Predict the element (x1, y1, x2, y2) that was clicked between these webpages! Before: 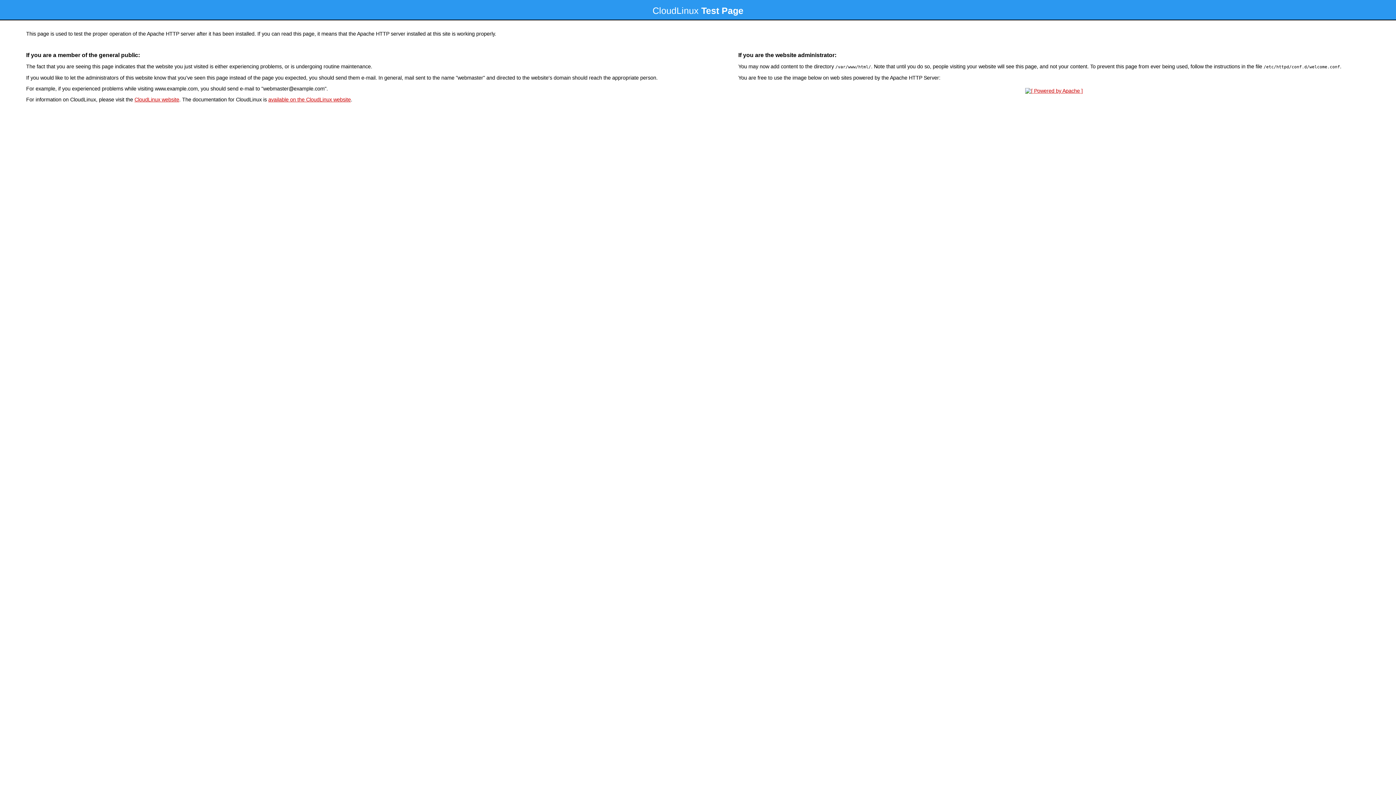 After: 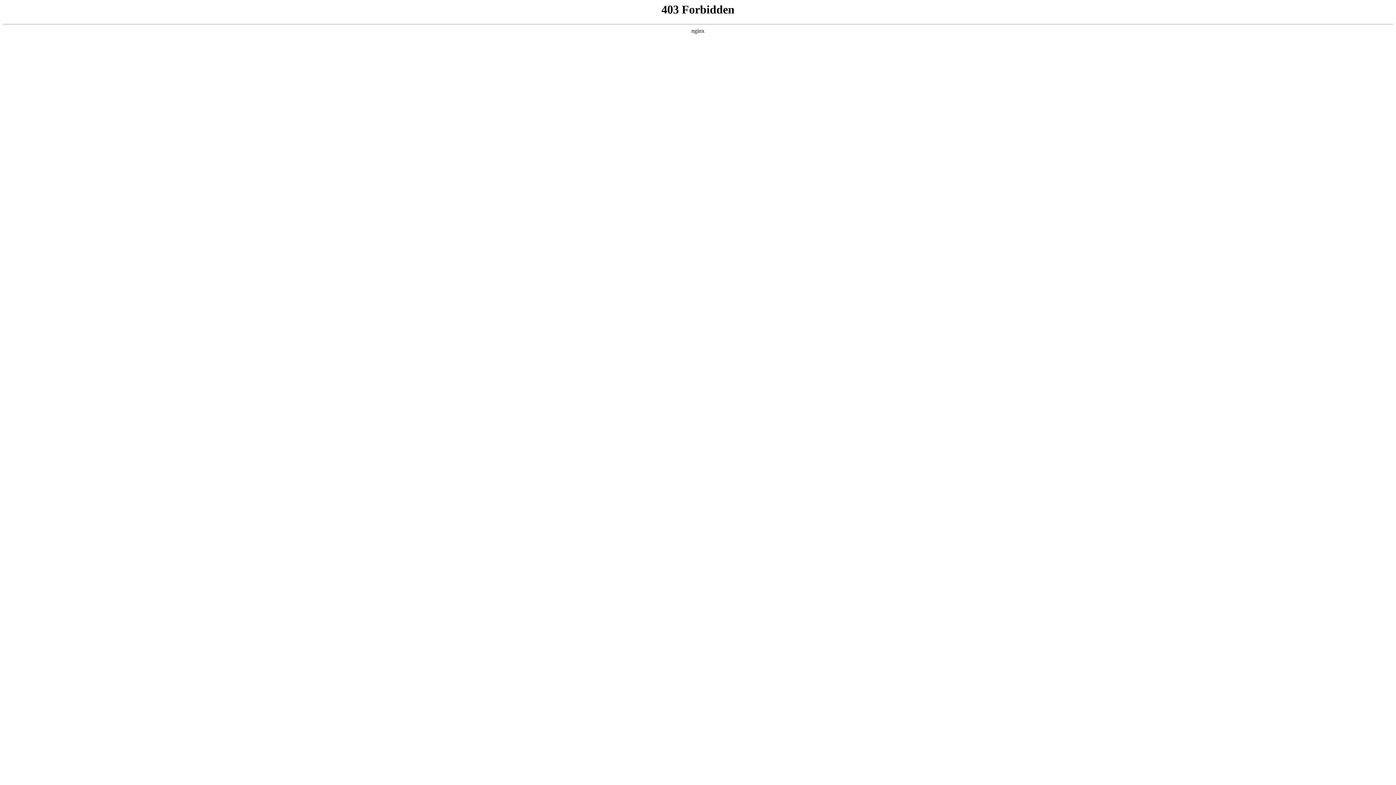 Action: bbox: (134, 96, 179, 102) label: CloudLinux website